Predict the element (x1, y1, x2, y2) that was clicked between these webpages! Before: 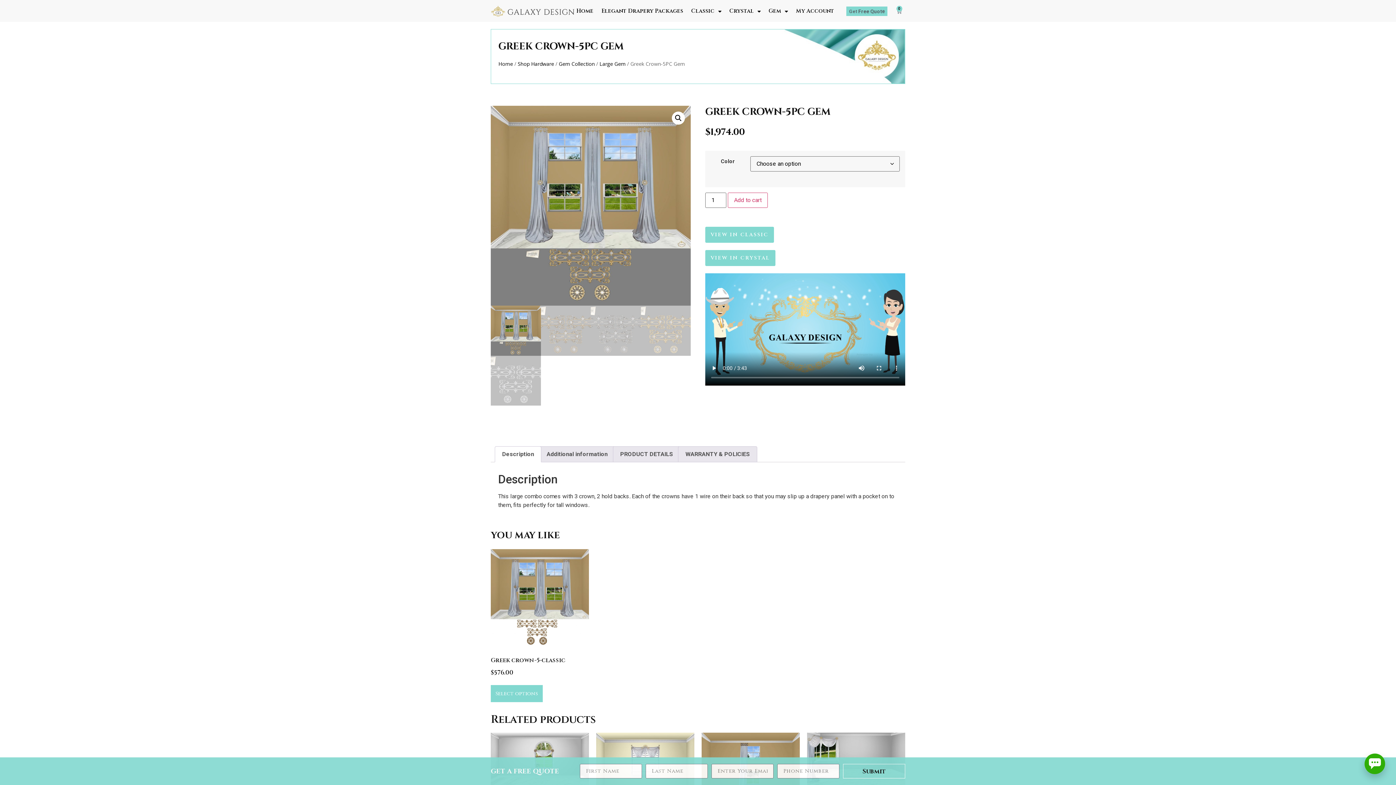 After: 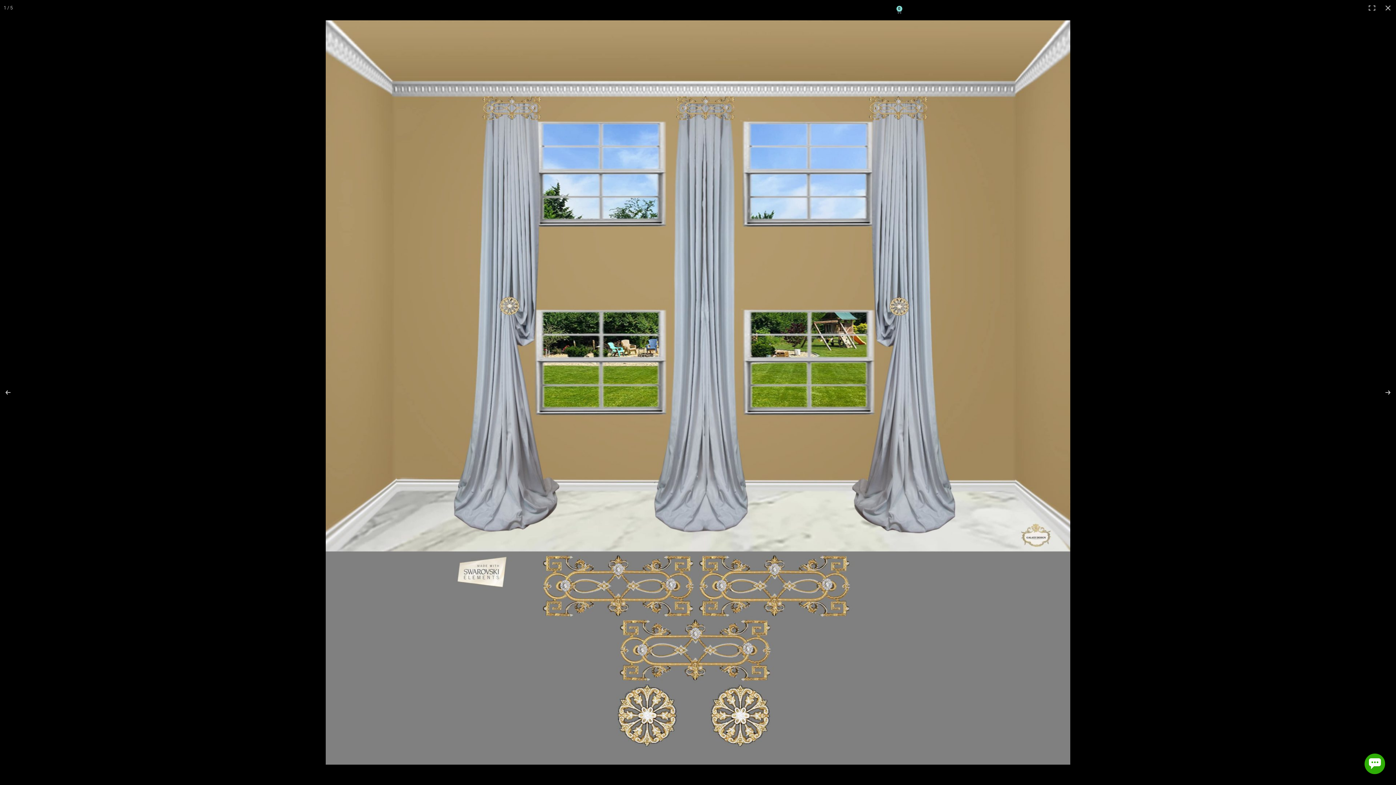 Action: bbox: (672, 111, 685, 124)